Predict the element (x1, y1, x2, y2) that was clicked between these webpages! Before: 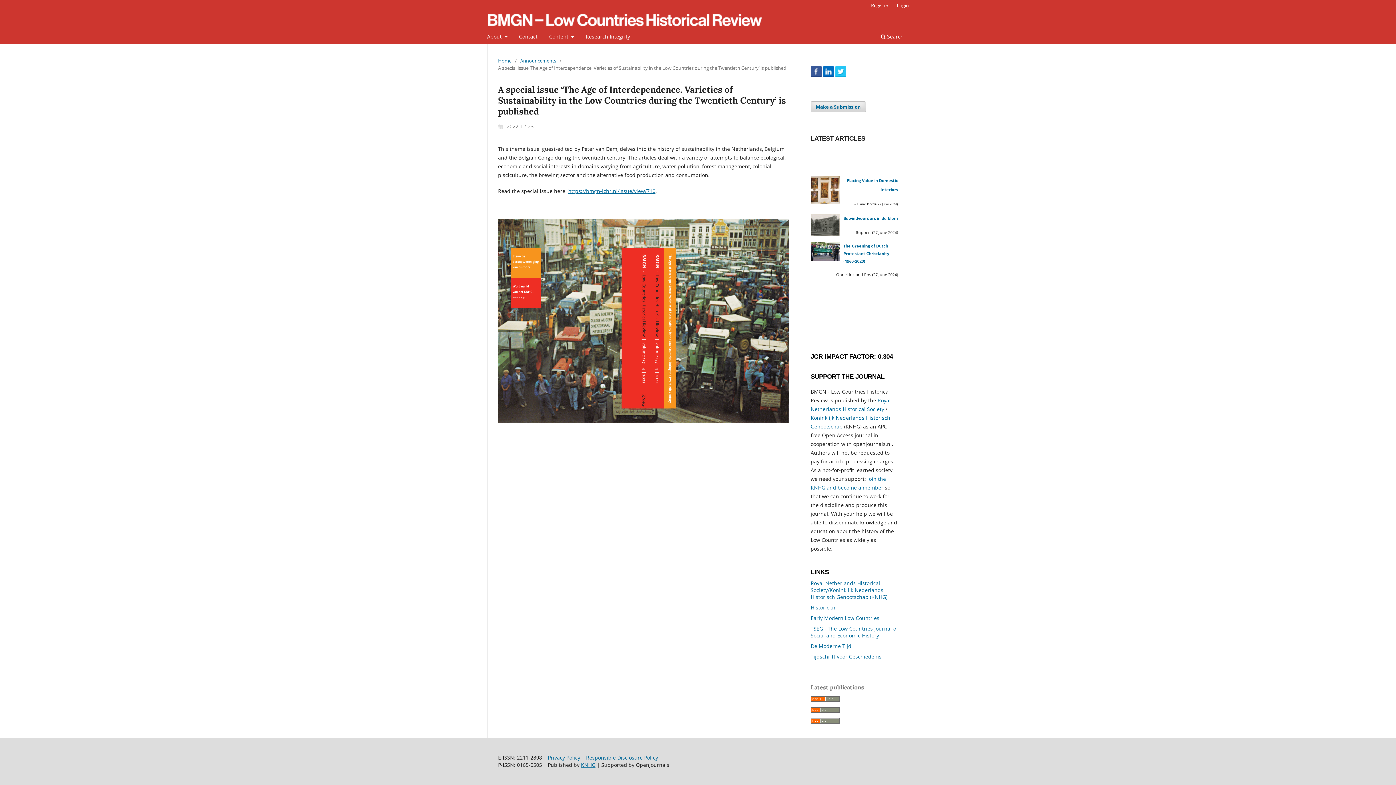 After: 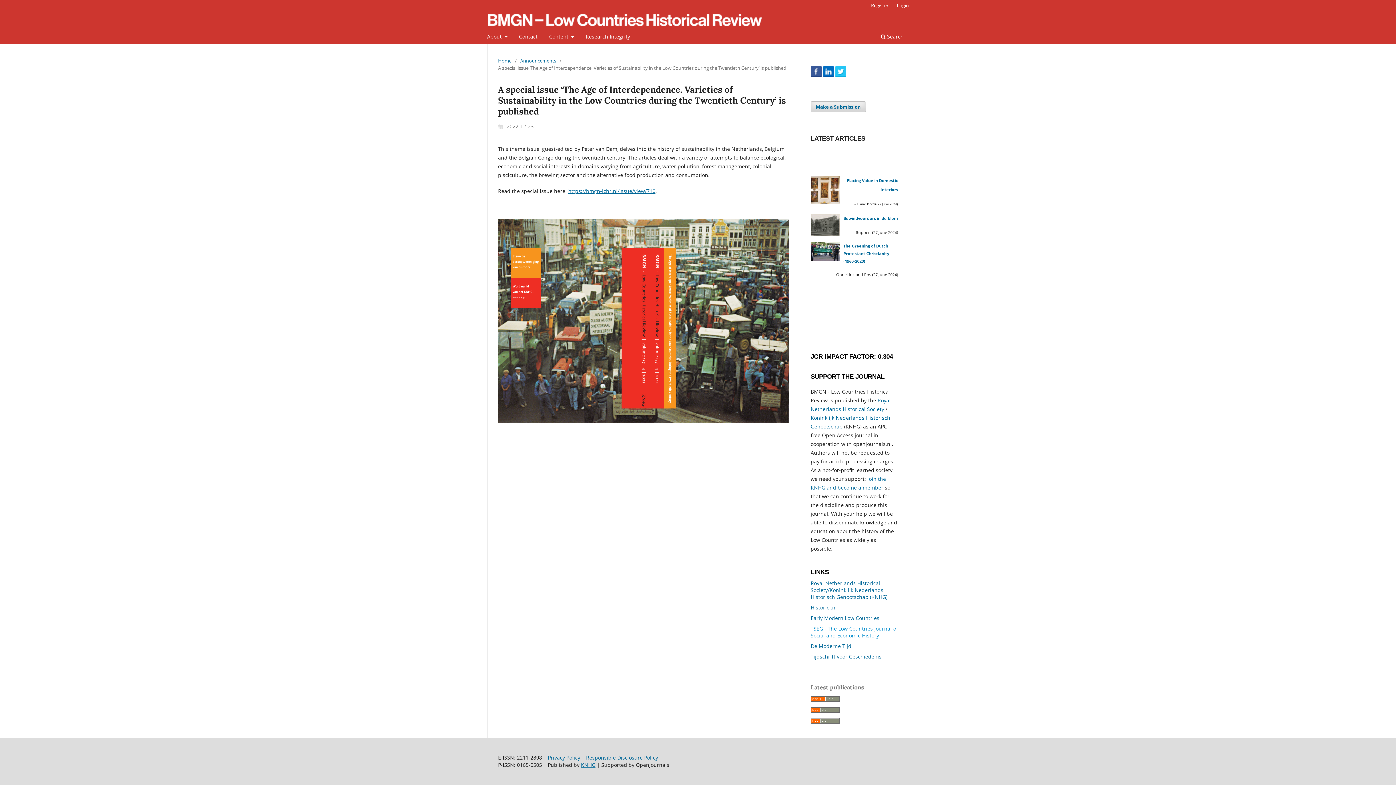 Action: label: TSEG - The Low Countries Journal of Social and Economic History bbox: (810, 625, 898, 639)